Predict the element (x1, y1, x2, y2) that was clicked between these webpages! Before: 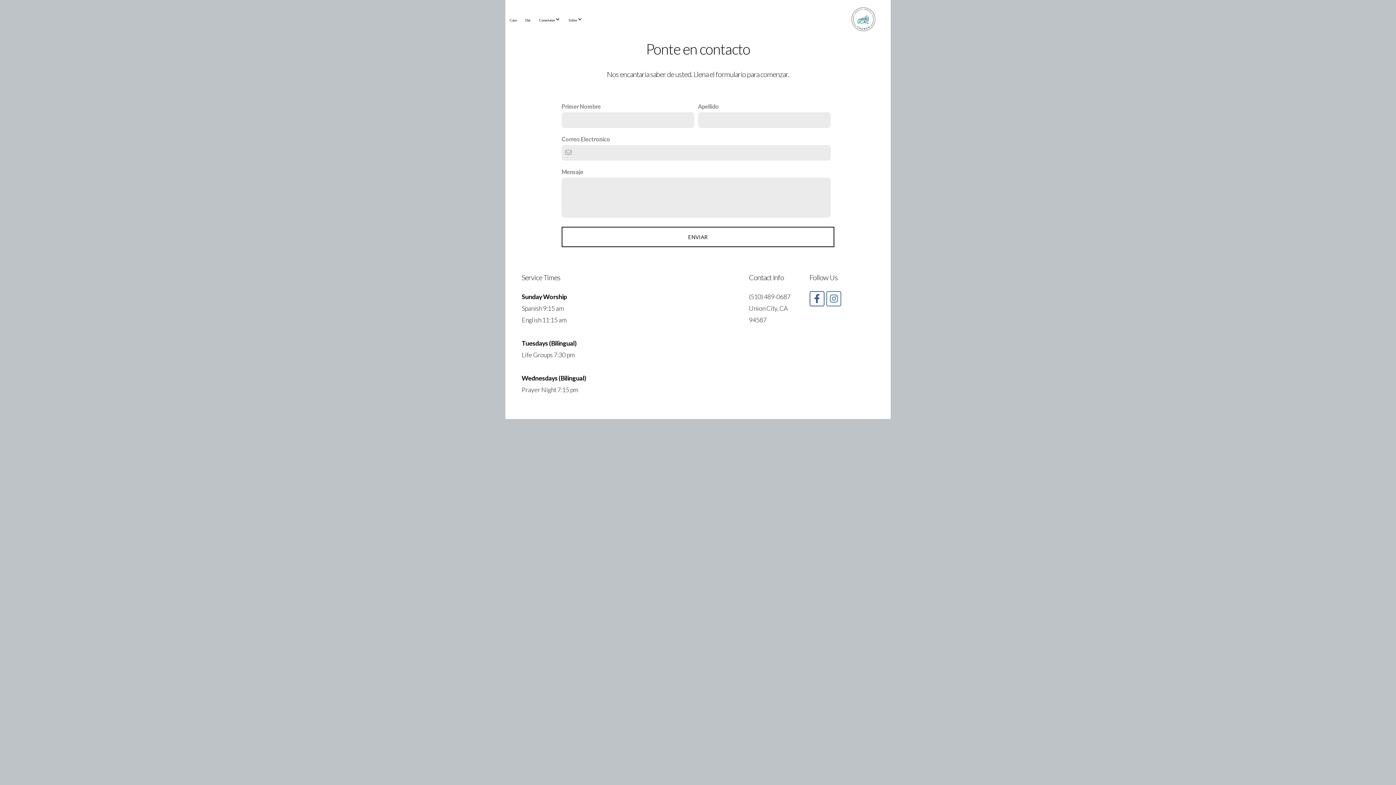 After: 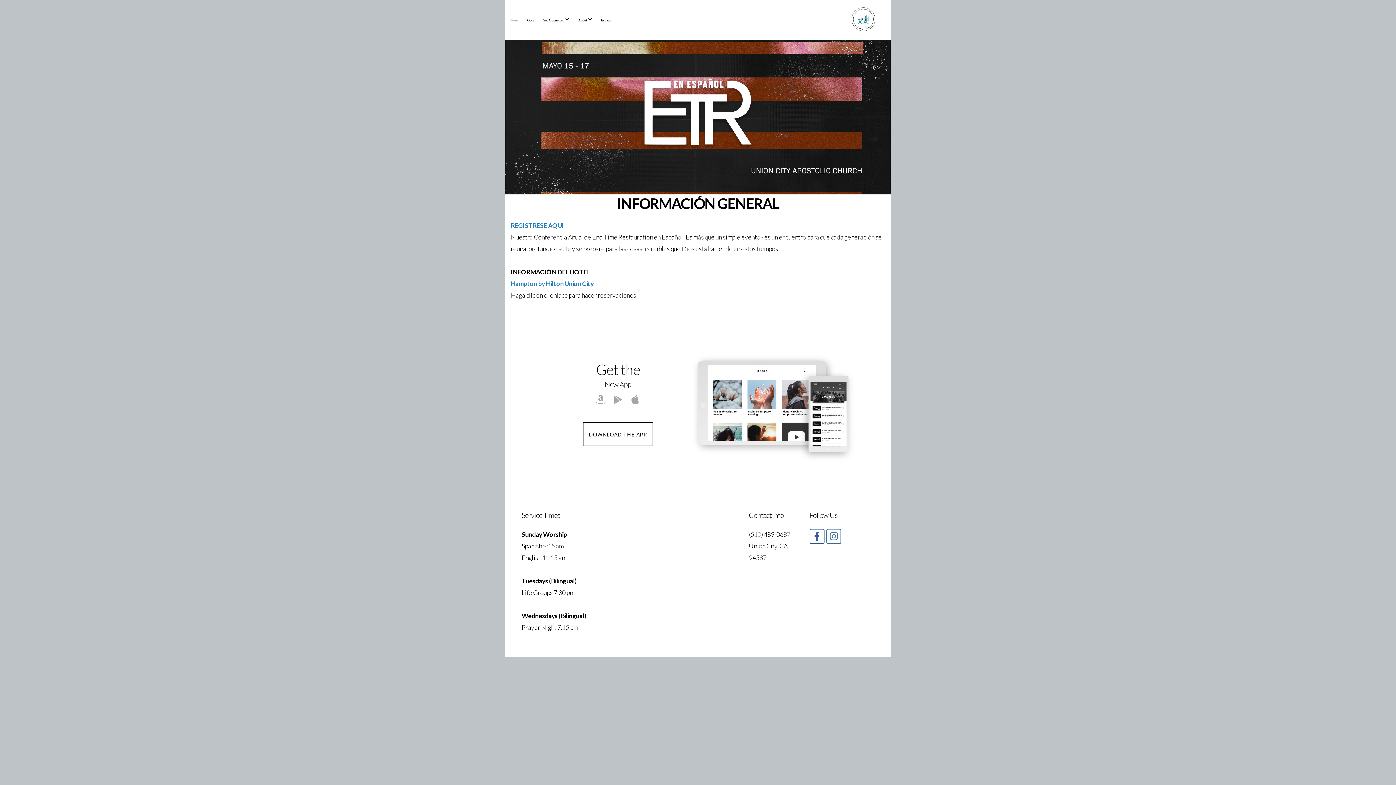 Action: bbox: (836, 25, 890, 41)